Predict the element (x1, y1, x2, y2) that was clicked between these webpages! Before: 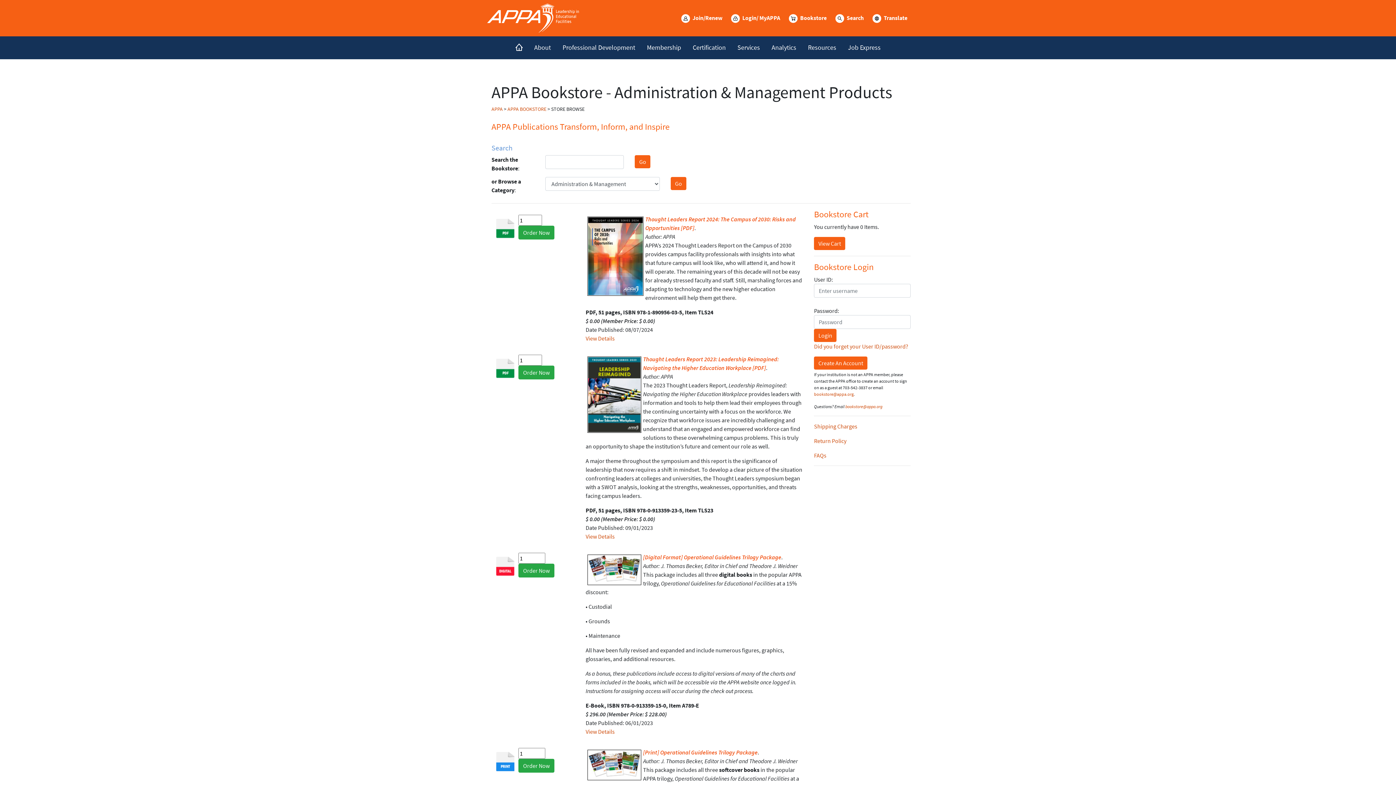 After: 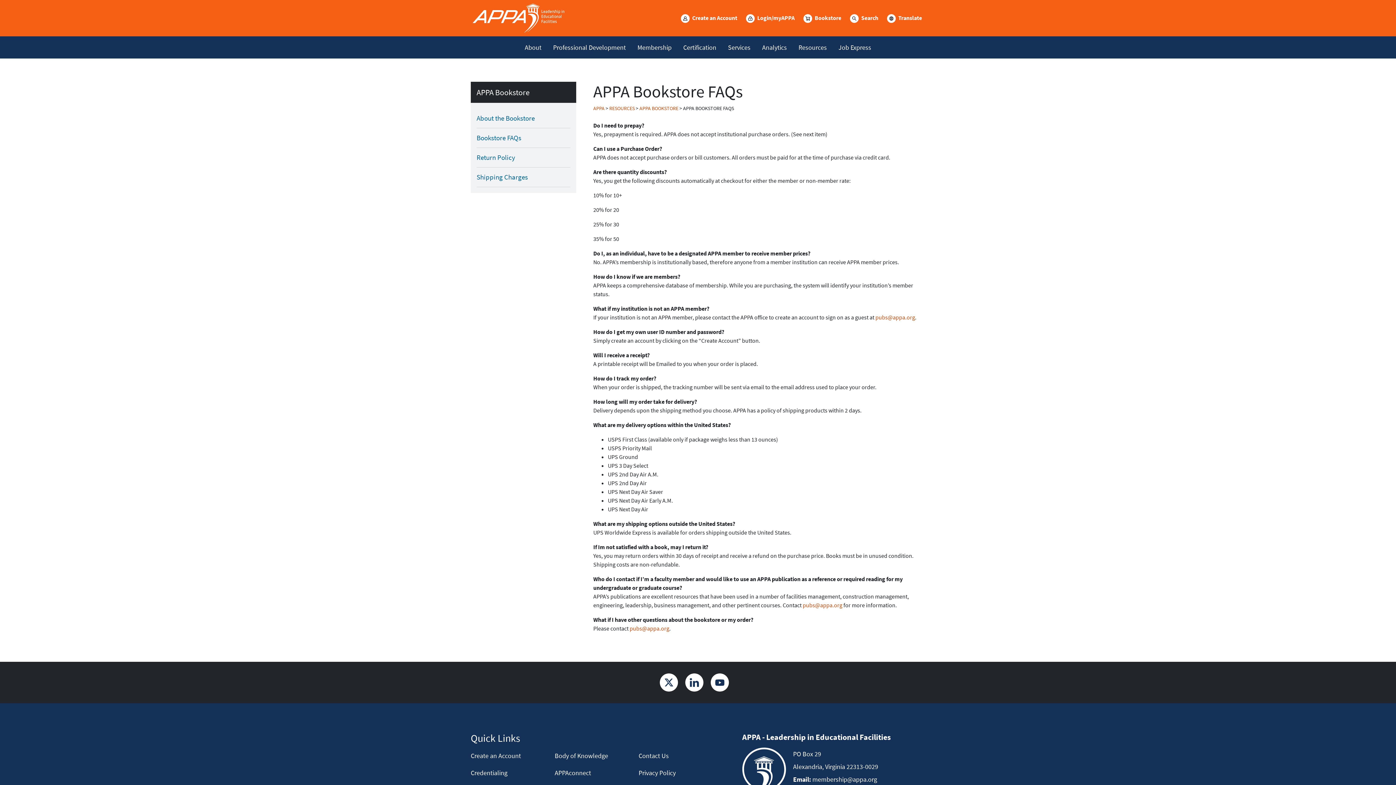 Action: bbox: (814, 451, 826, 459) label: FAQs